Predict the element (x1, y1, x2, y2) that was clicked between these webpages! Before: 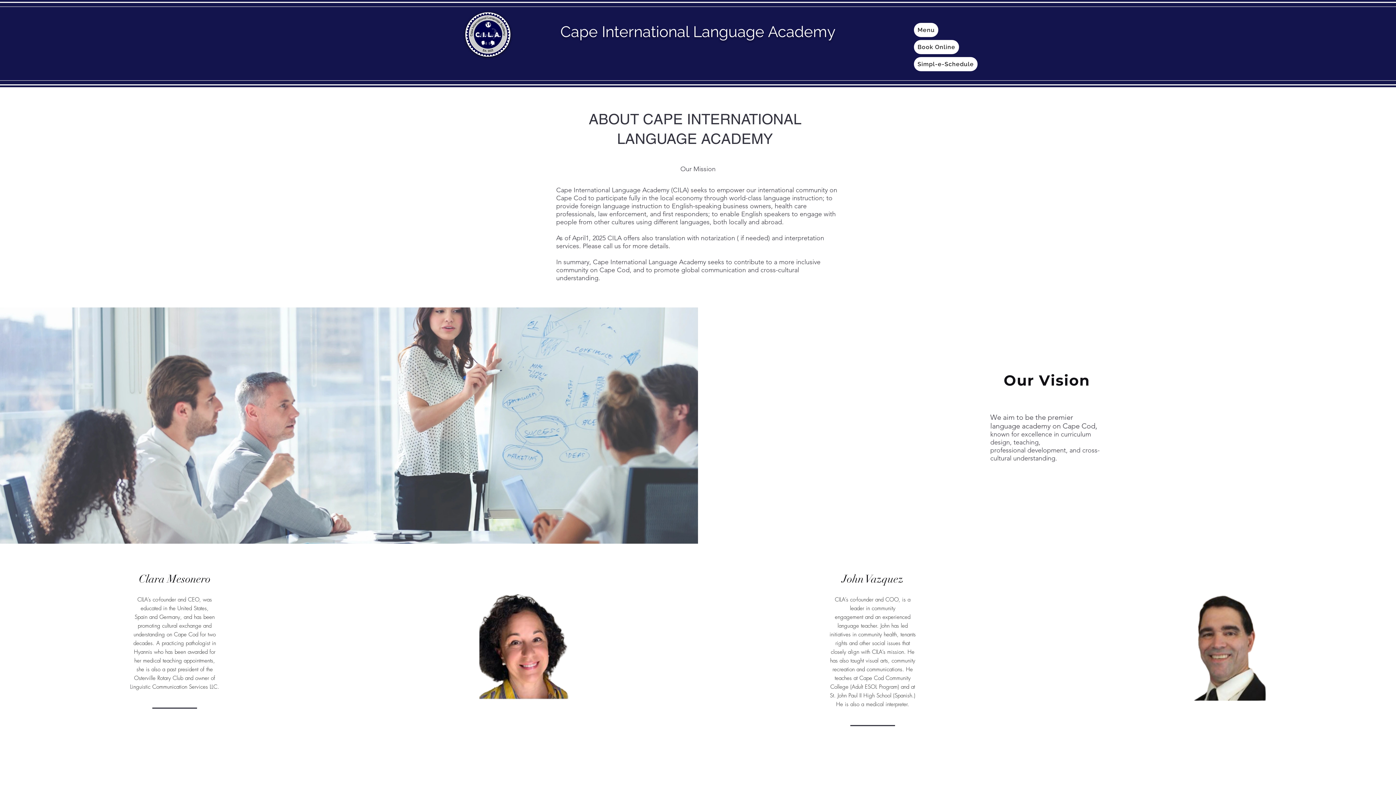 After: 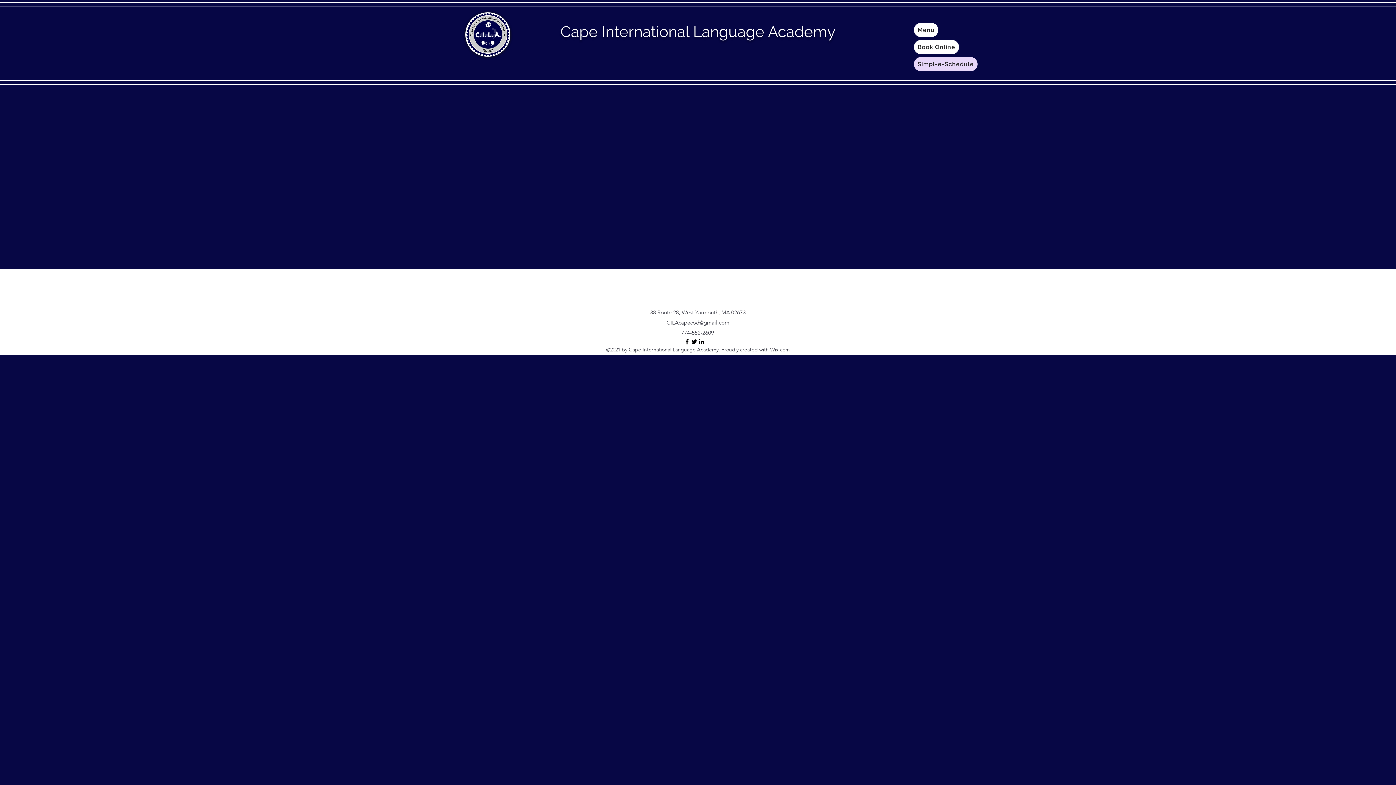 Action: bbox: (914, 57, 977, 71) label: Simpl-e-Schedule